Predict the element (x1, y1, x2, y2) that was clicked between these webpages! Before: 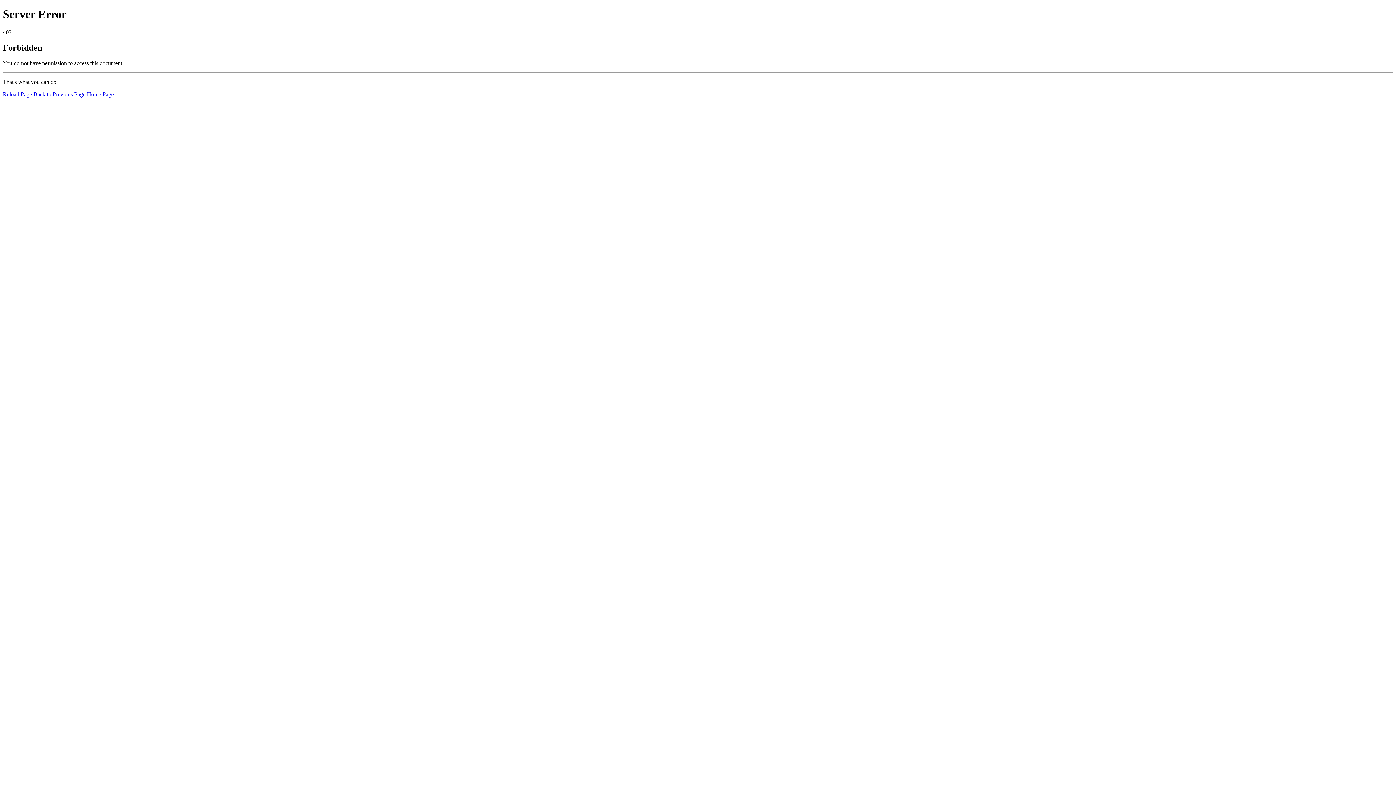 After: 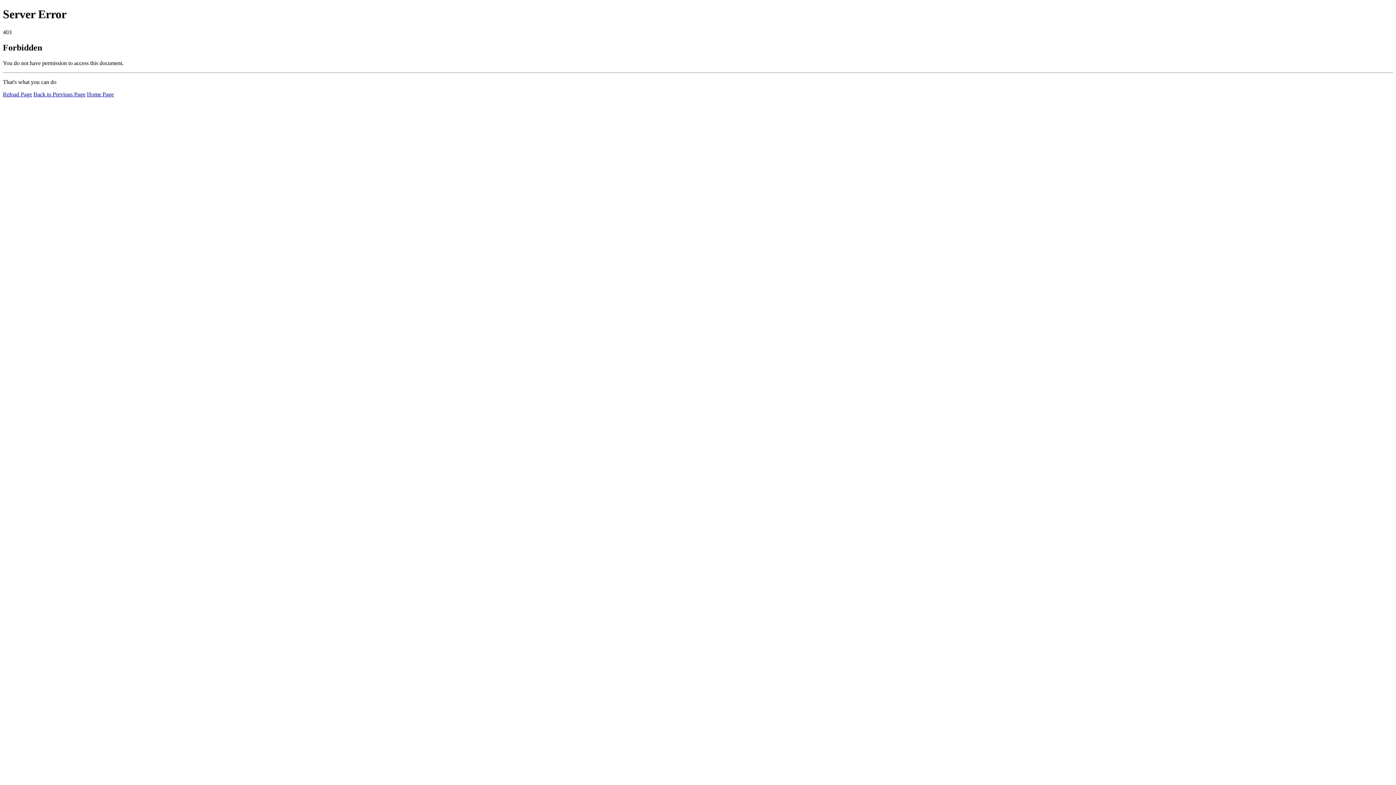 Action: label: Home Page bbox: (86, 91, 113, 97)